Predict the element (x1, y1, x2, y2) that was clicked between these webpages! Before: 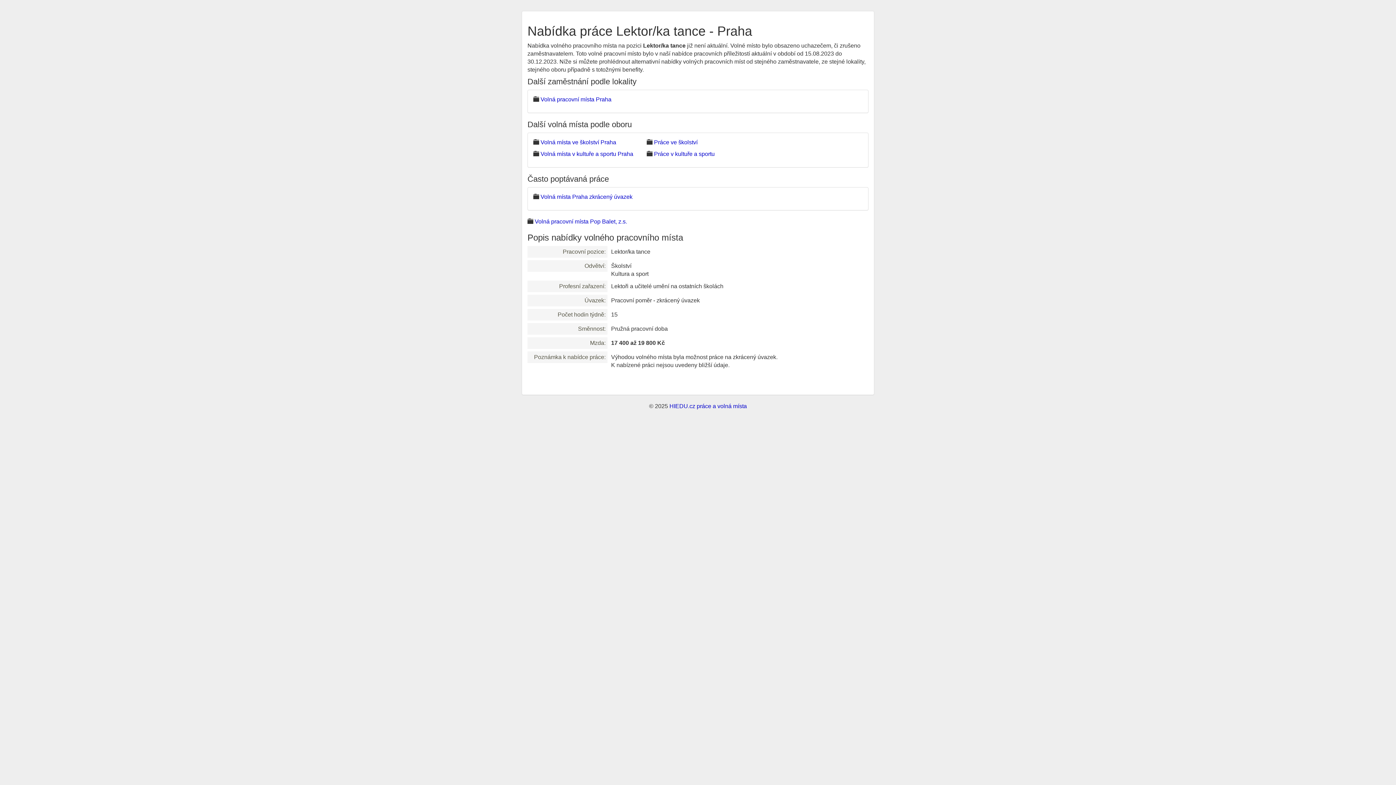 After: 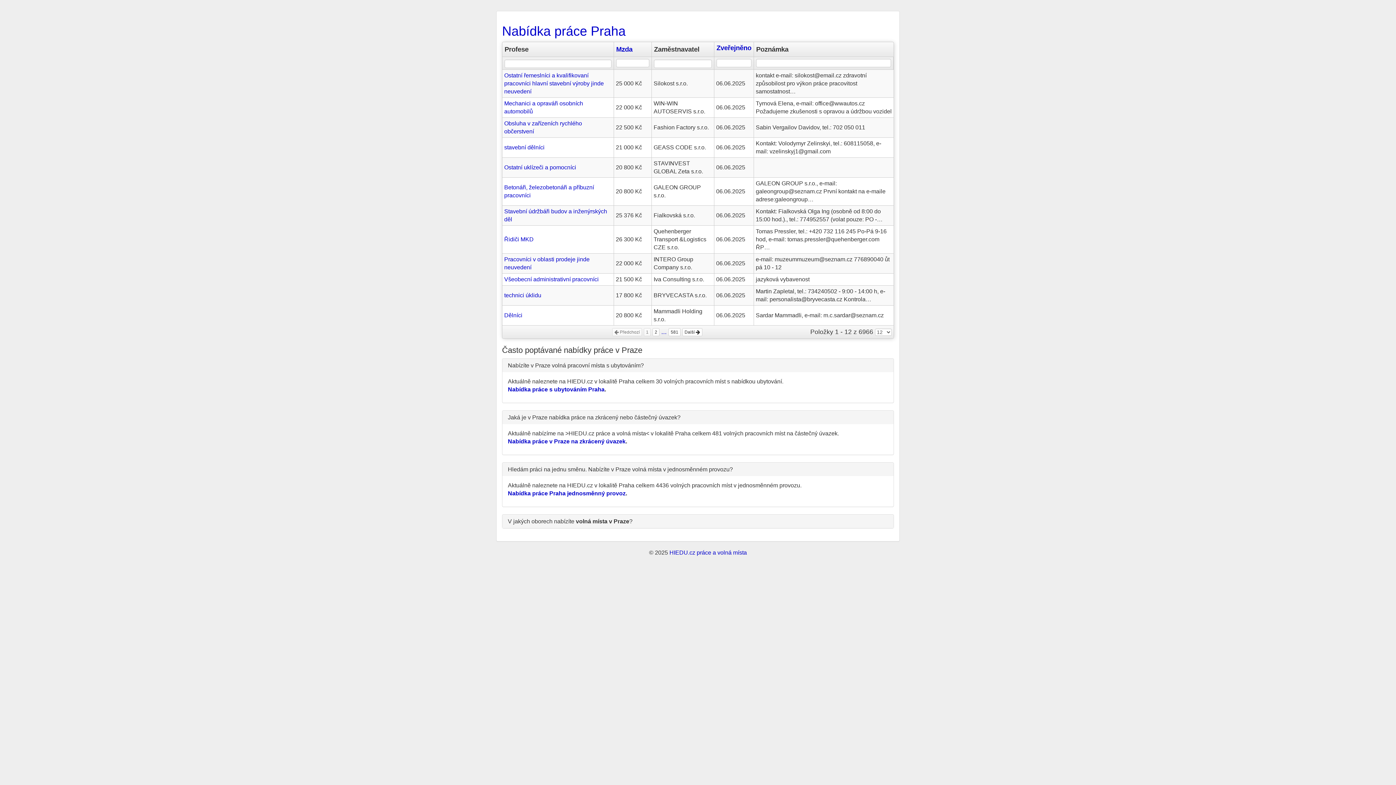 Action: bbox: (540, 96, 611, 102) label: Volná pracovní místa Praha